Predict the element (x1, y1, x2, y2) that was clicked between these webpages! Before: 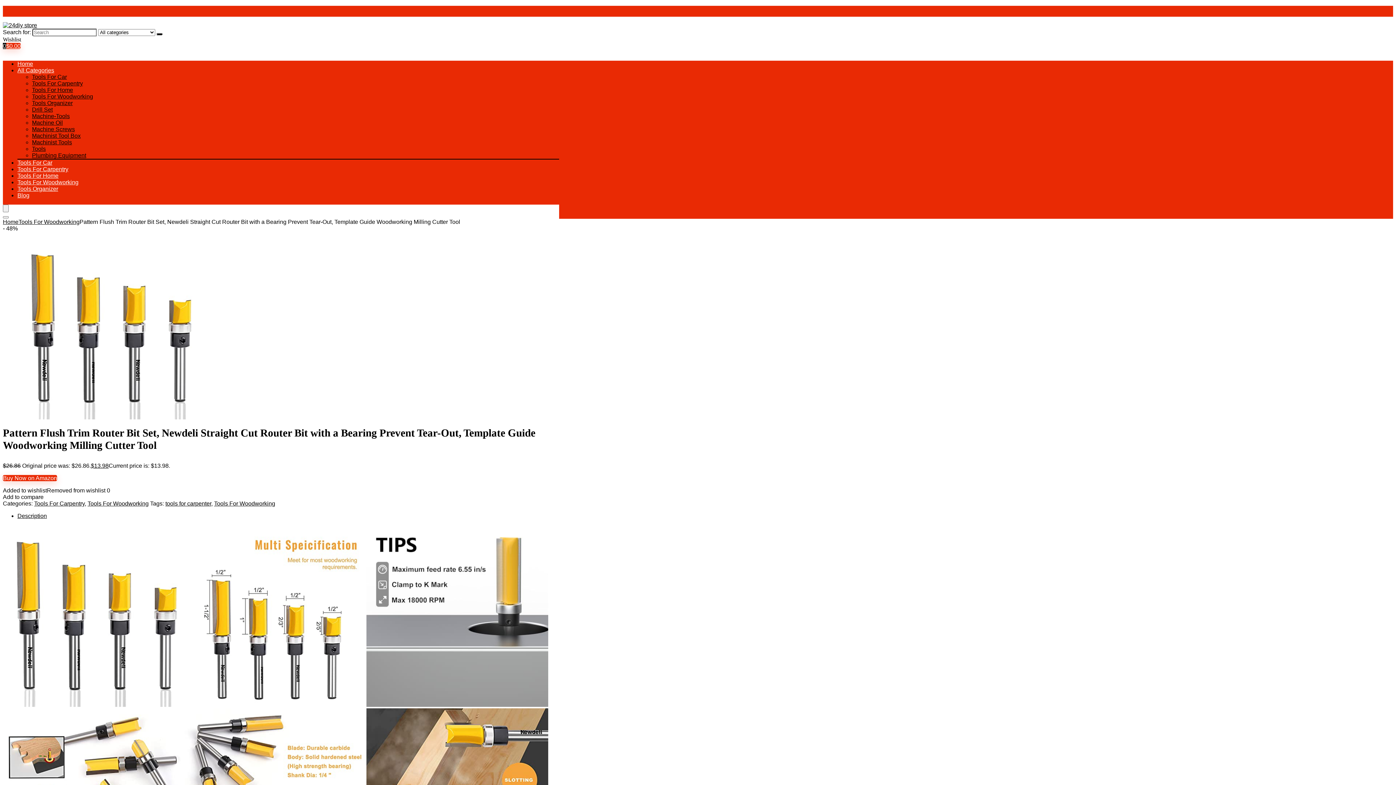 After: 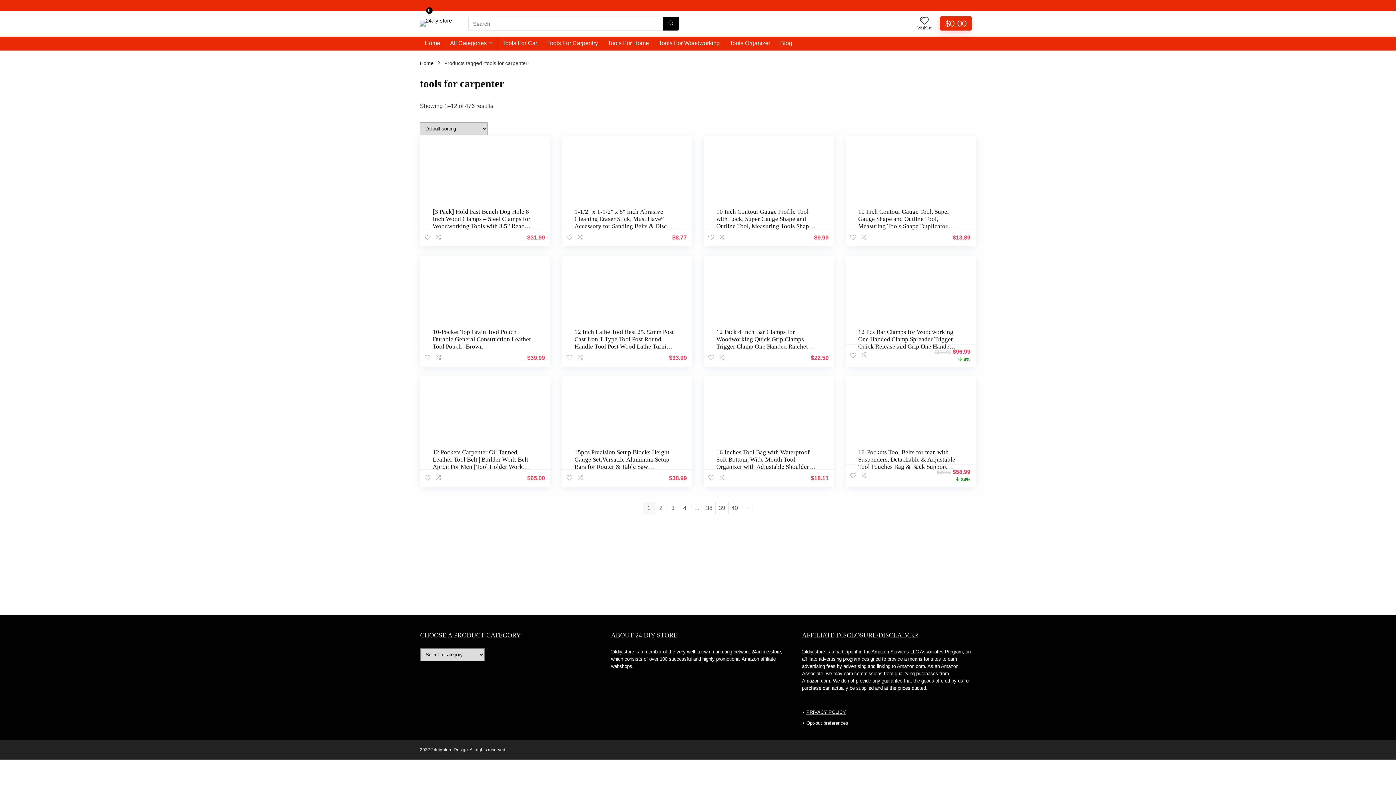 Action: label: tools for carpenter bbox: (165, 500, 211, 506)